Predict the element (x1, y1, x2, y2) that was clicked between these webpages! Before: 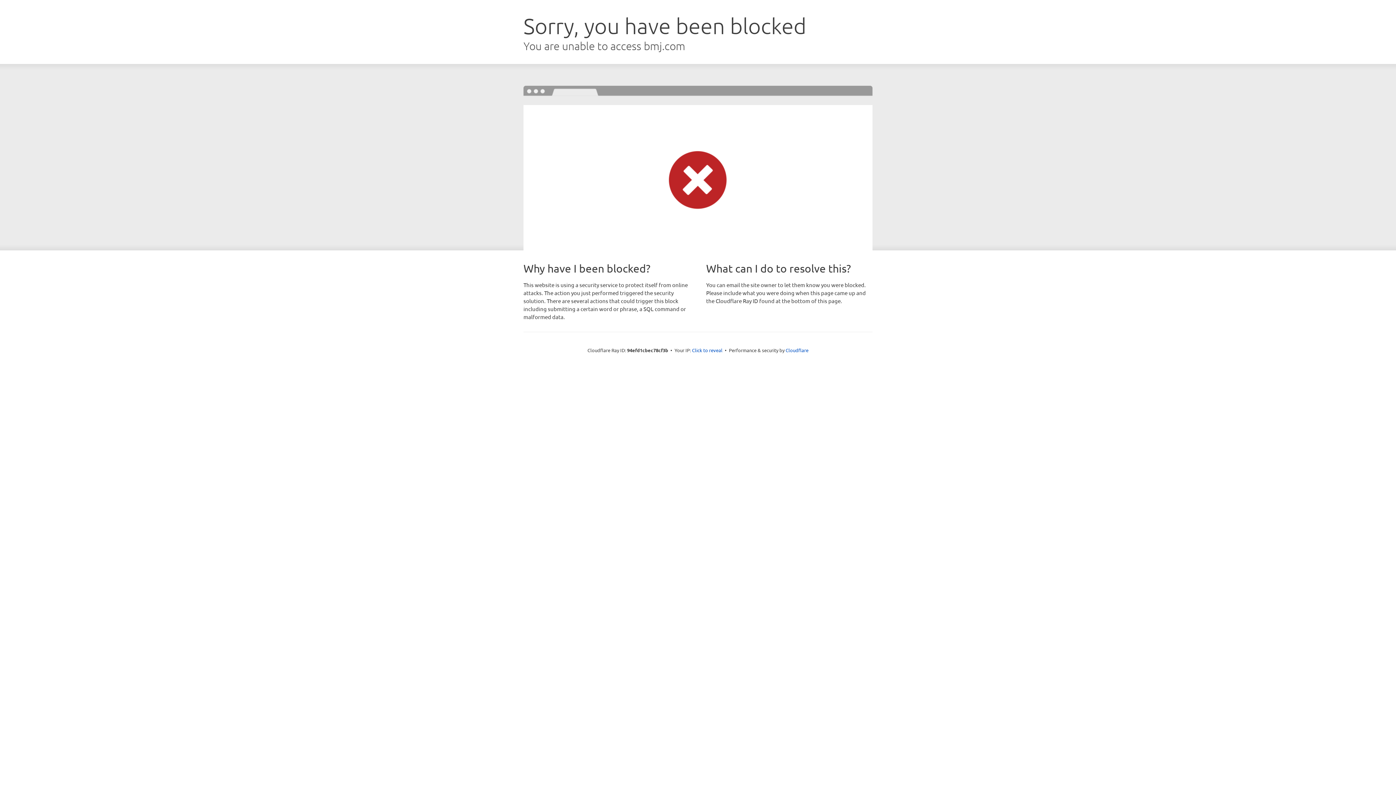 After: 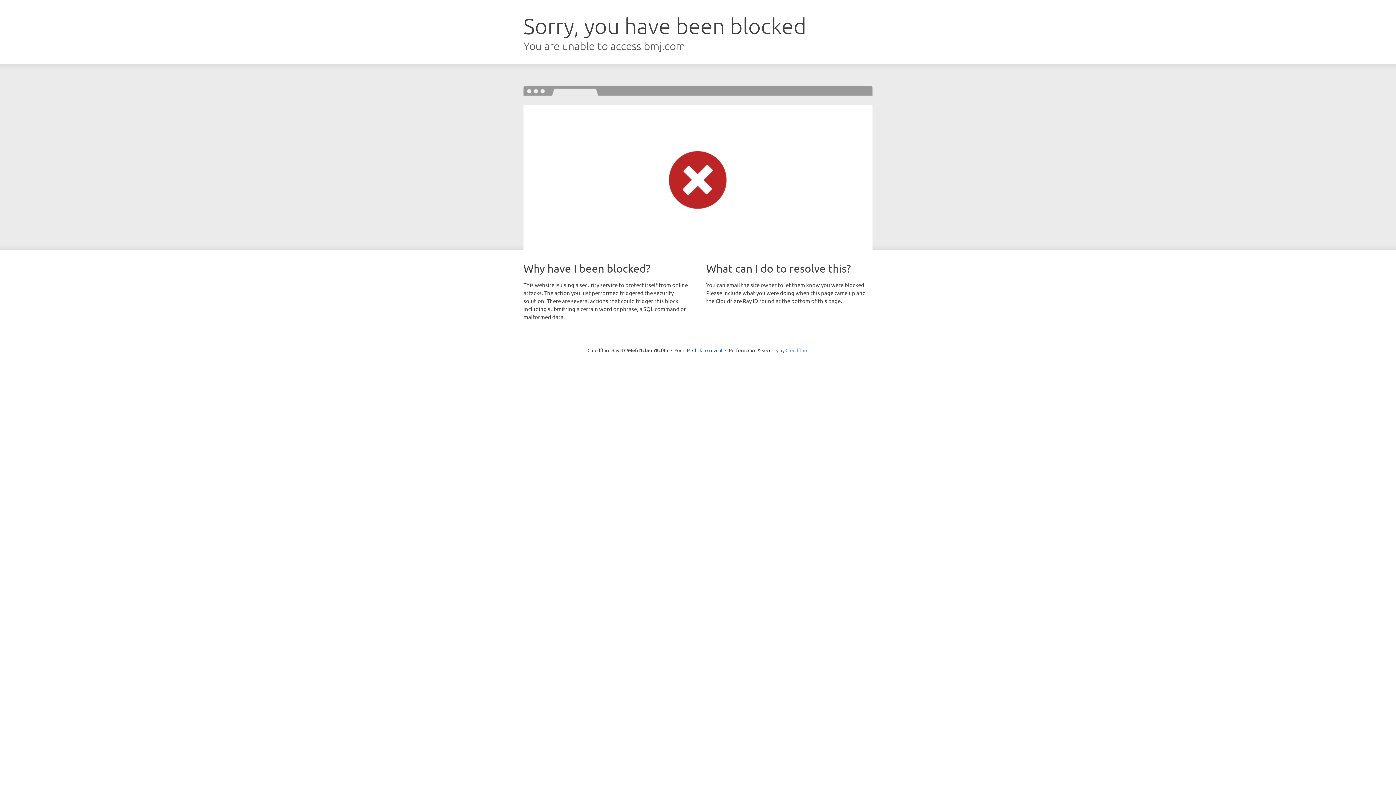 Action: bbox: (785, 347, 808, 353) label: Cloudflare